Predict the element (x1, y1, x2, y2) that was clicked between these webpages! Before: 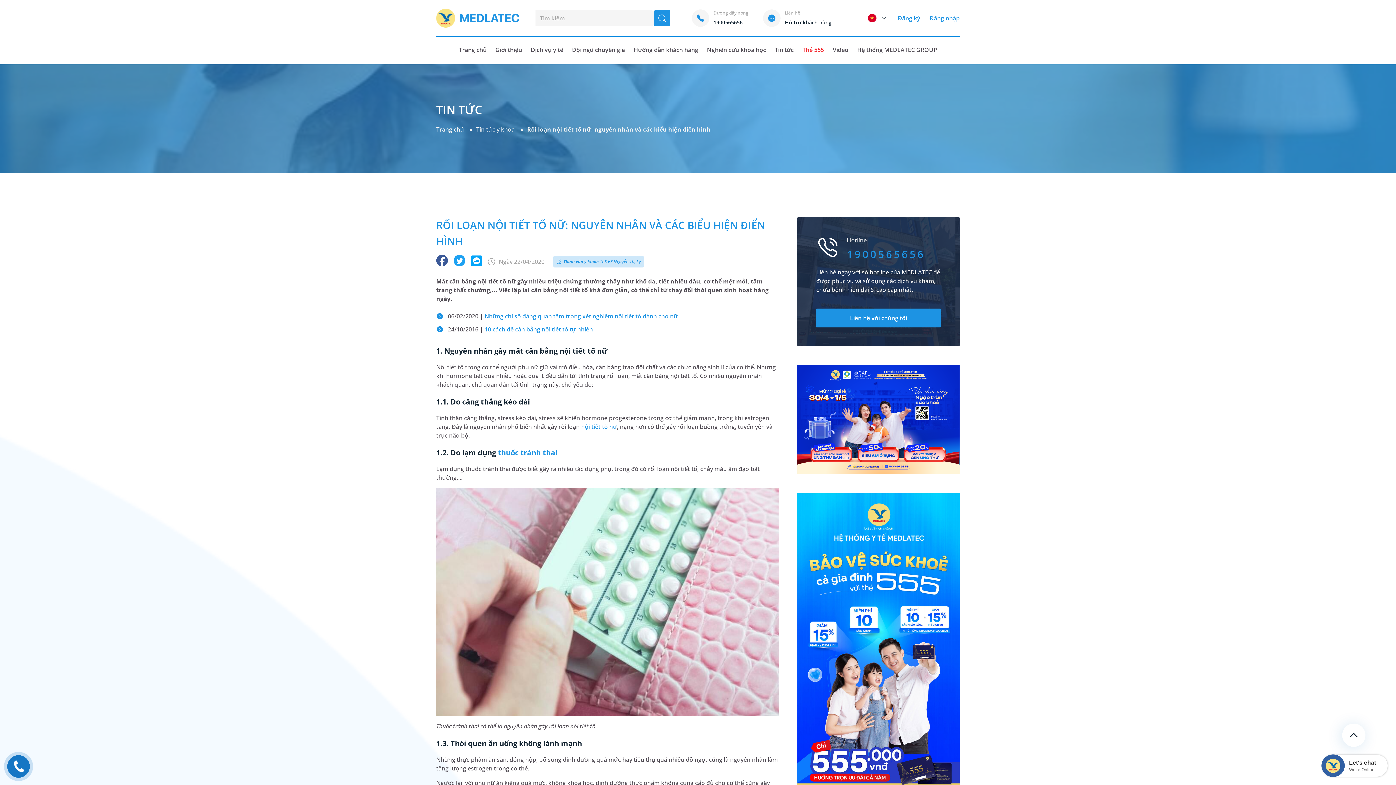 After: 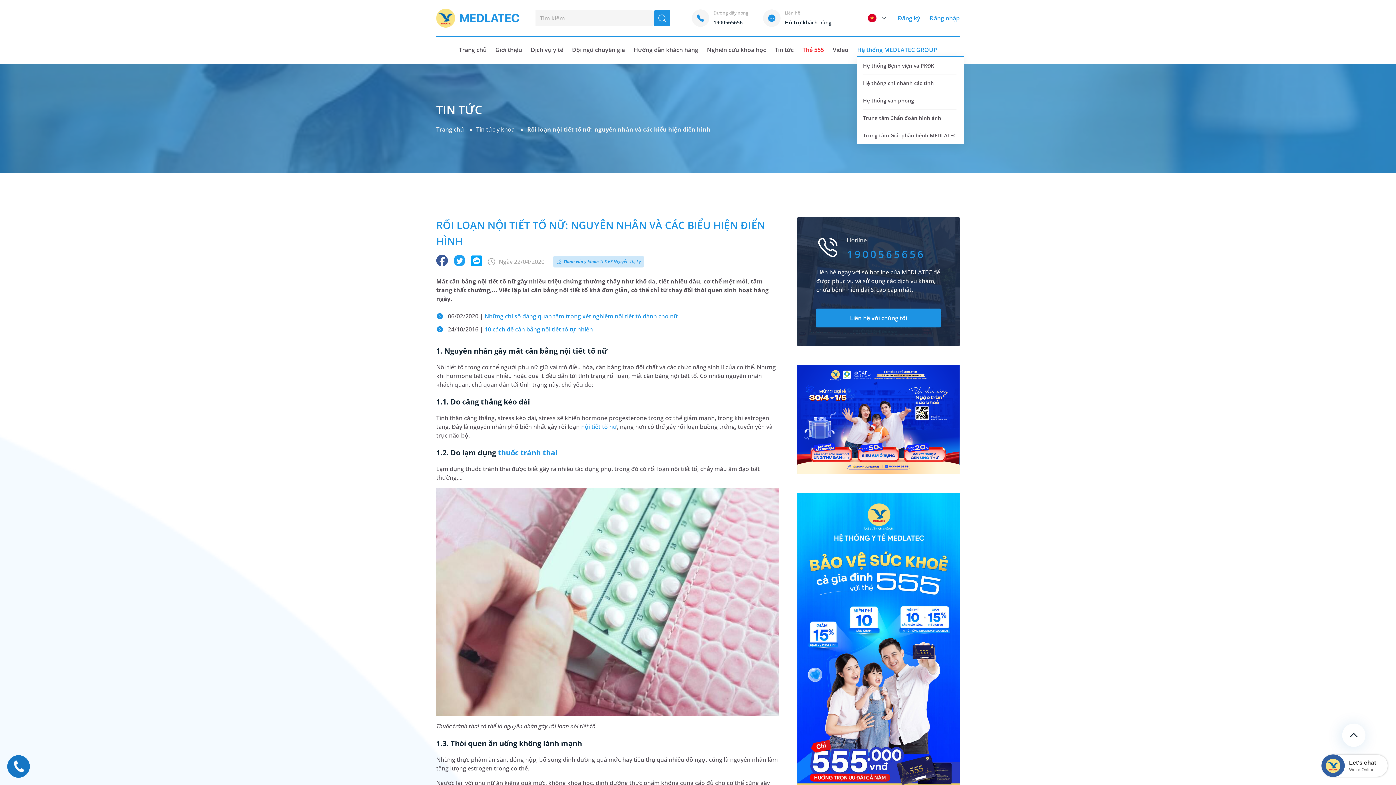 Action: bbox: (857, 45, 937, 54) label: Hệ thống MEDLATEC GROUP